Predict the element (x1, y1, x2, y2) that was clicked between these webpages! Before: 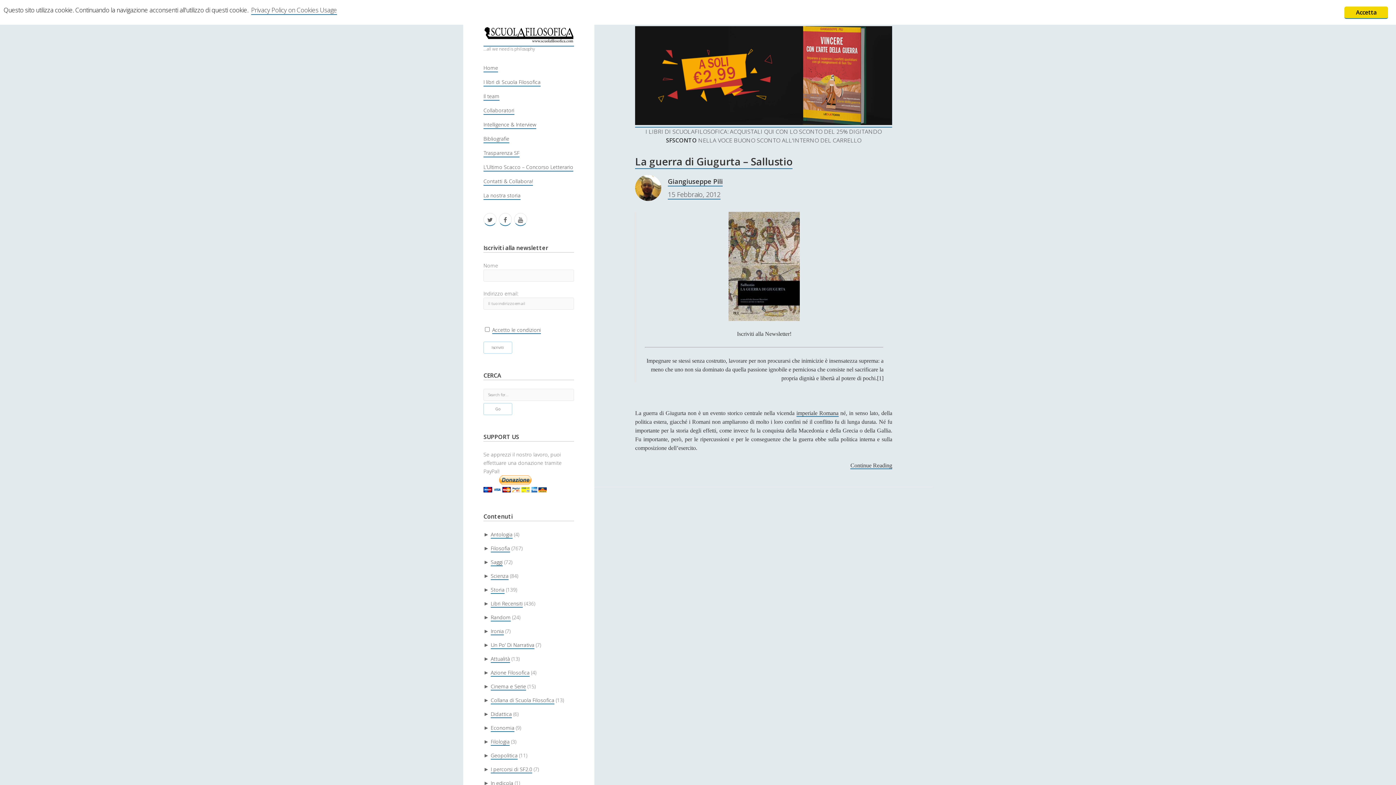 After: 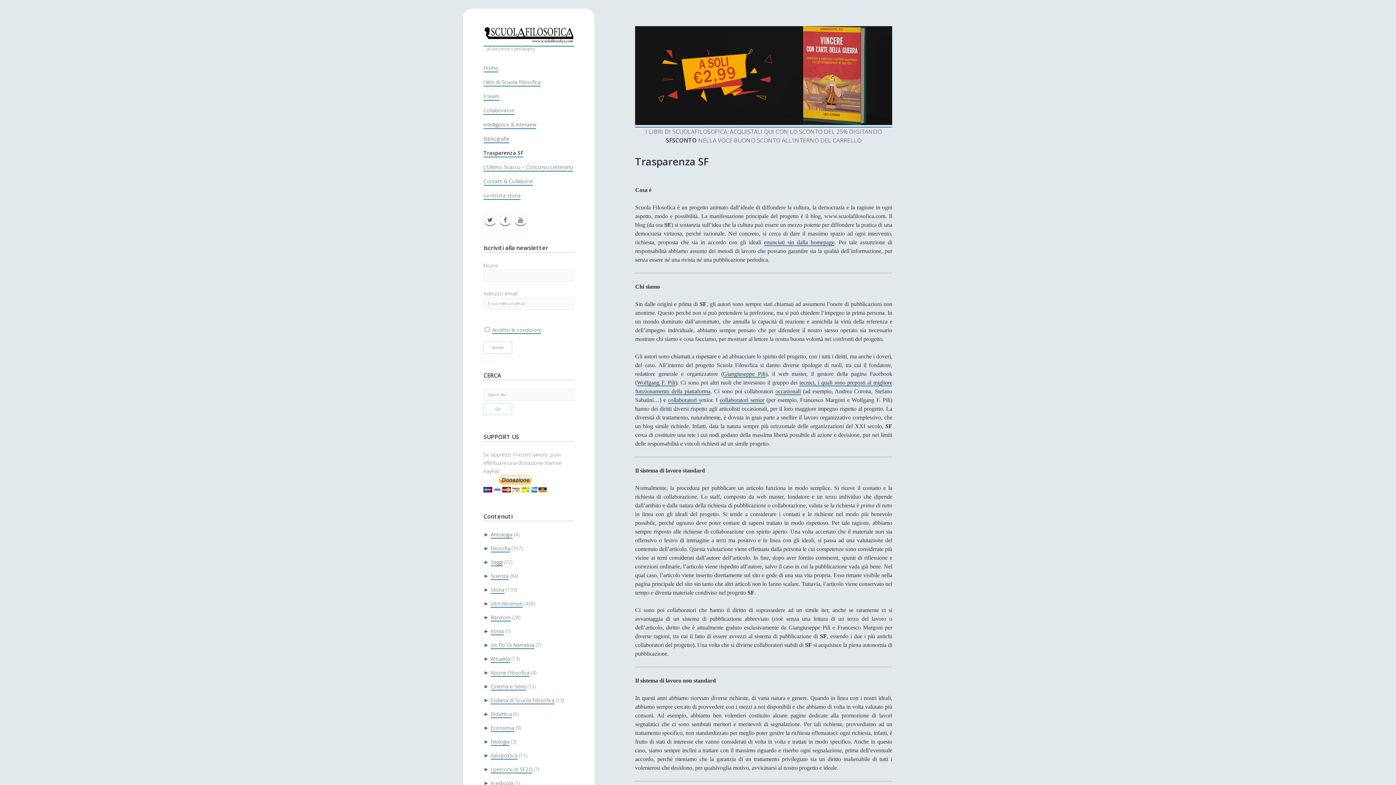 Action: bbox: (483, 149, 519, 157) label: Trasparenza SF